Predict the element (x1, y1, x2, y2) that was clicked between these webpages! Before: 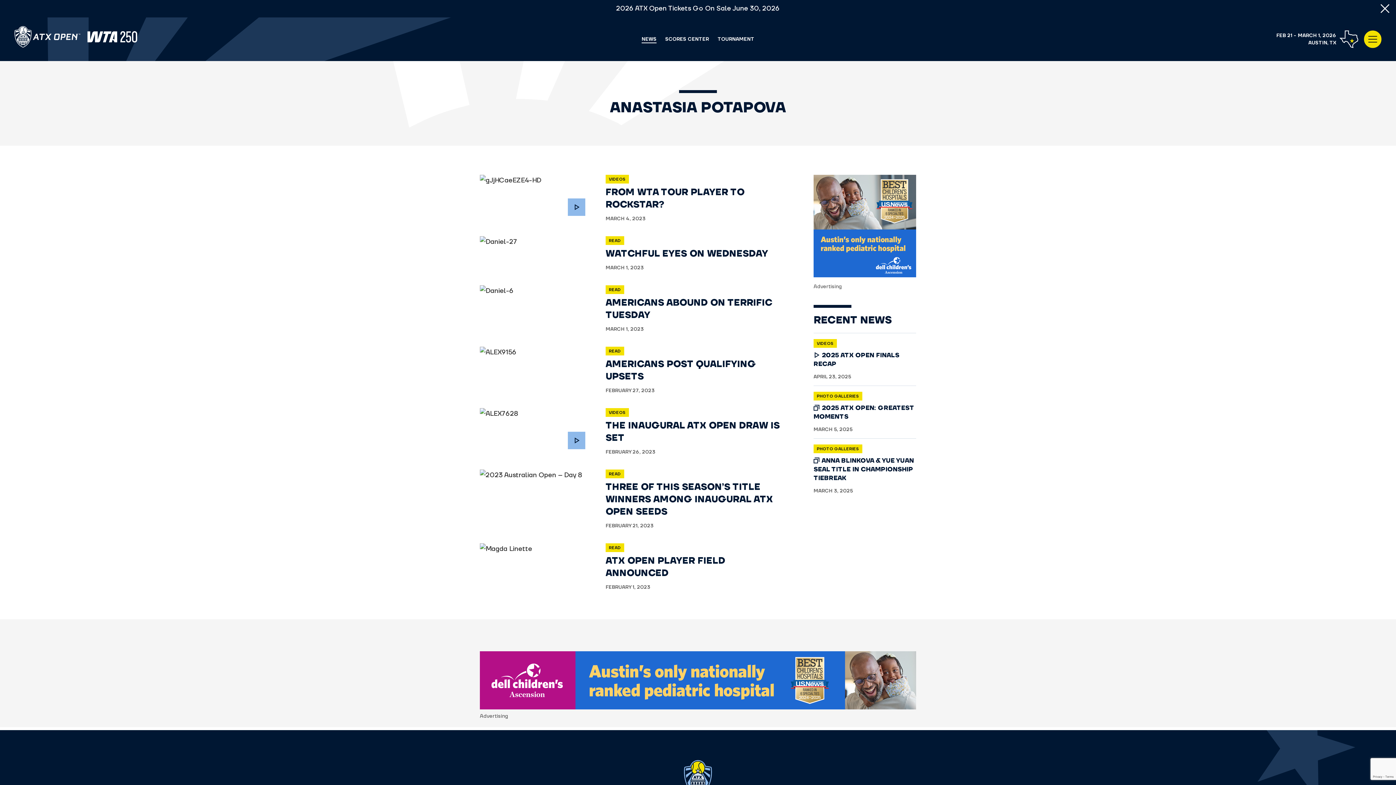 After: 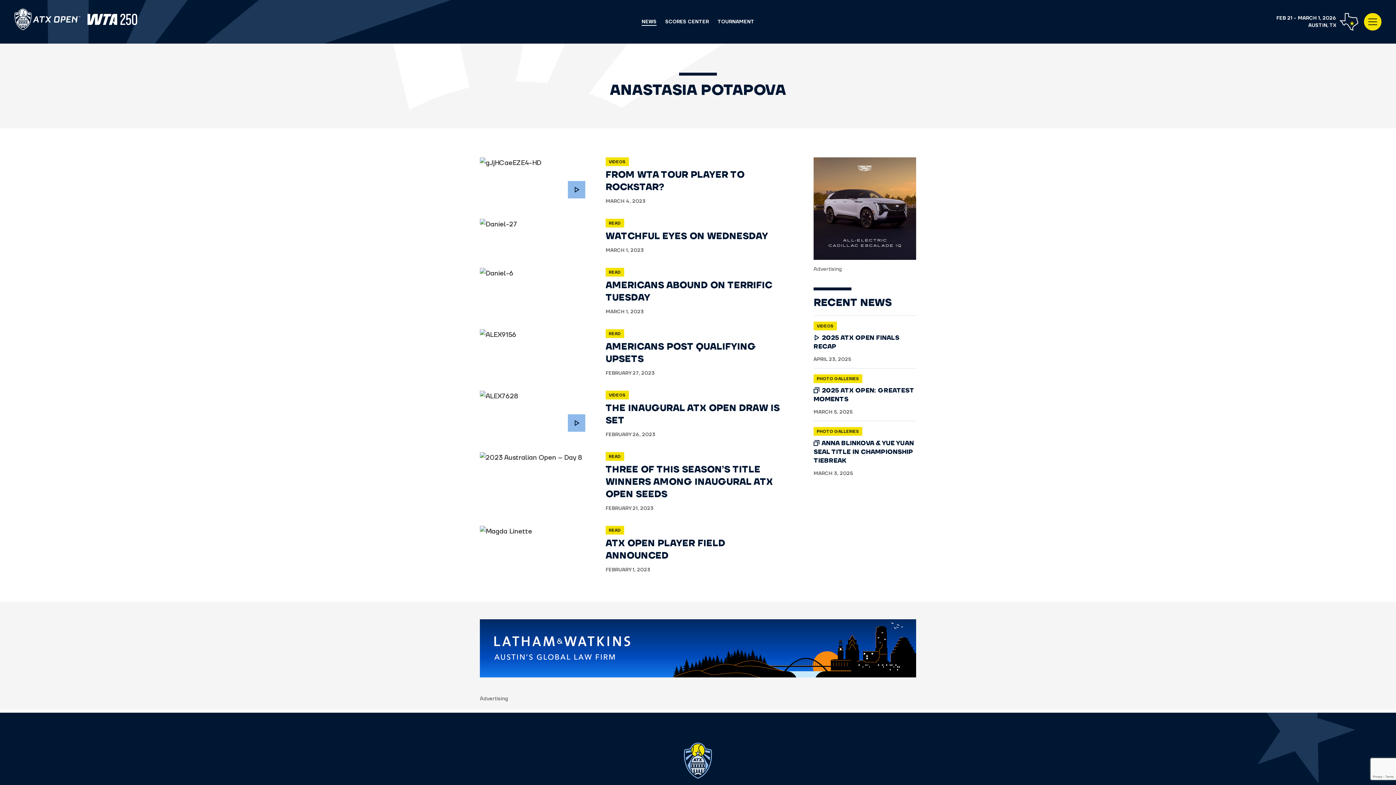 Action: bbox: (1380, 3, 1390, 16)